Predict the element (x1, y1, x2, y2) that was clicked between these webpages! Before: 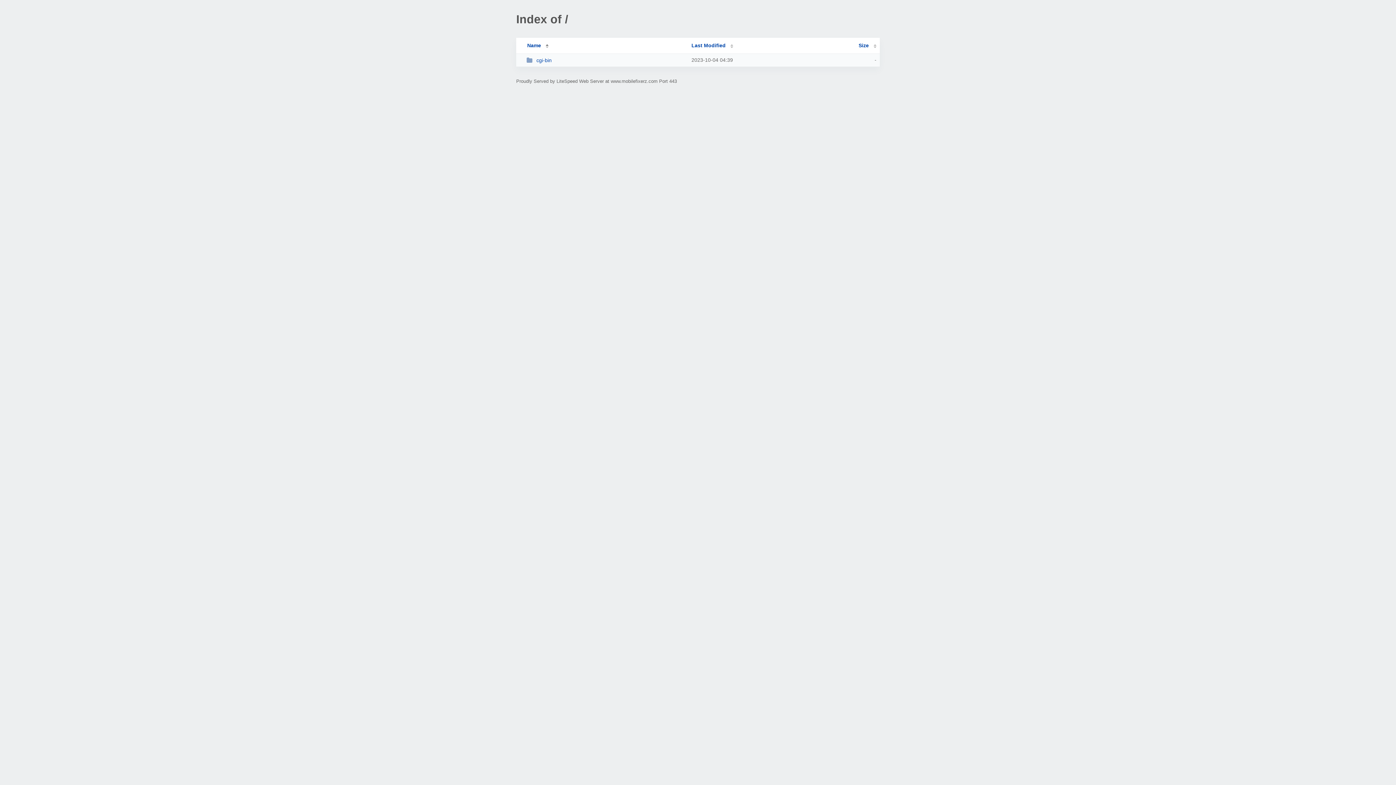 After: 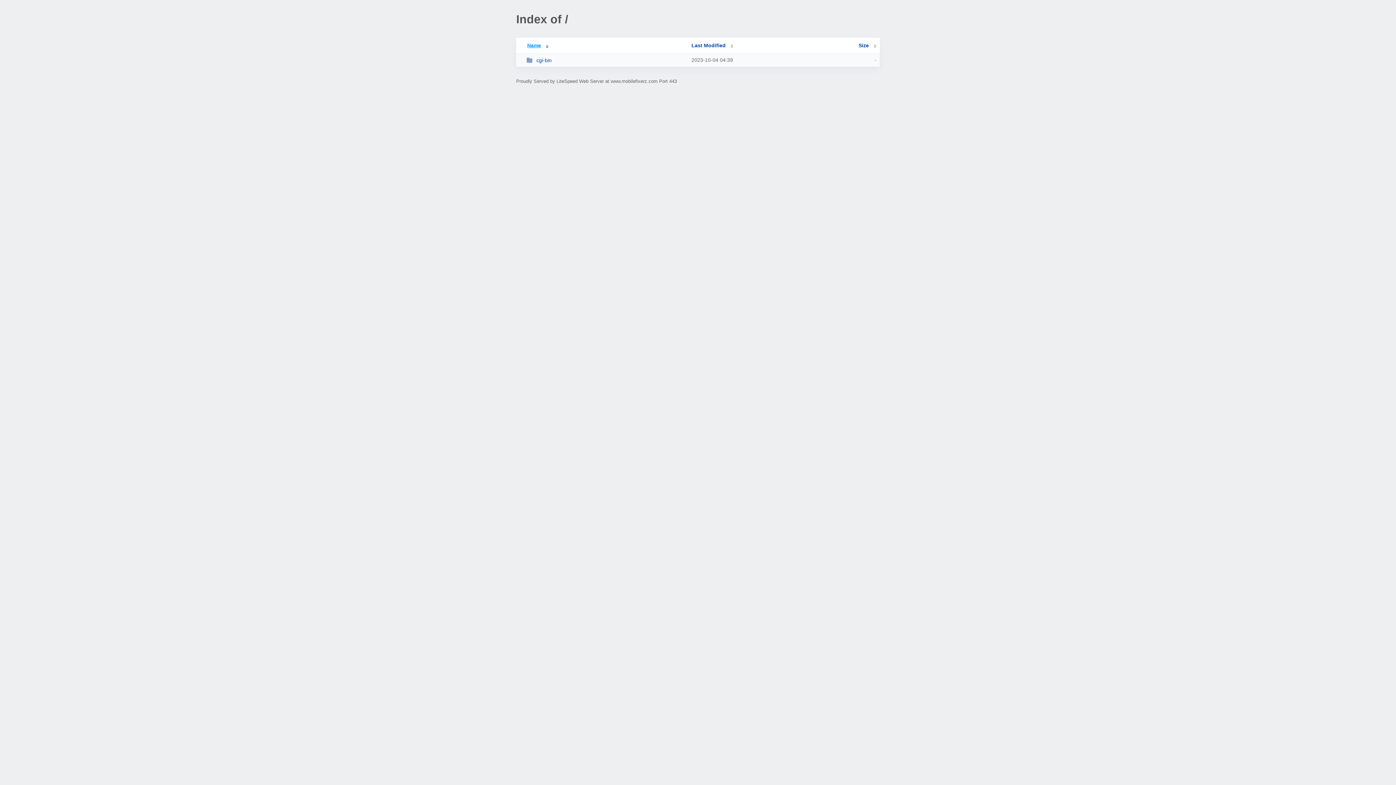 Action: label: Name bbox: (519, 42, 548, 48)